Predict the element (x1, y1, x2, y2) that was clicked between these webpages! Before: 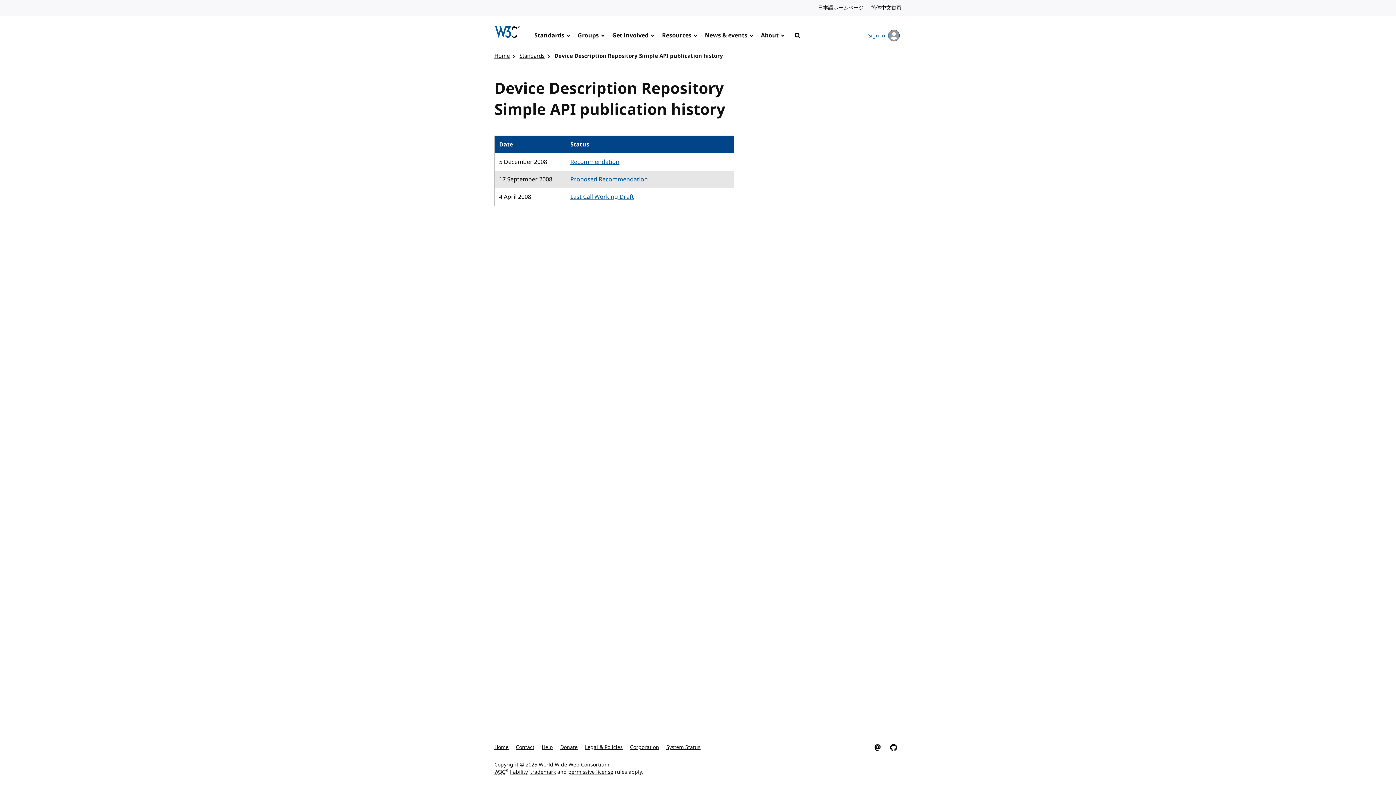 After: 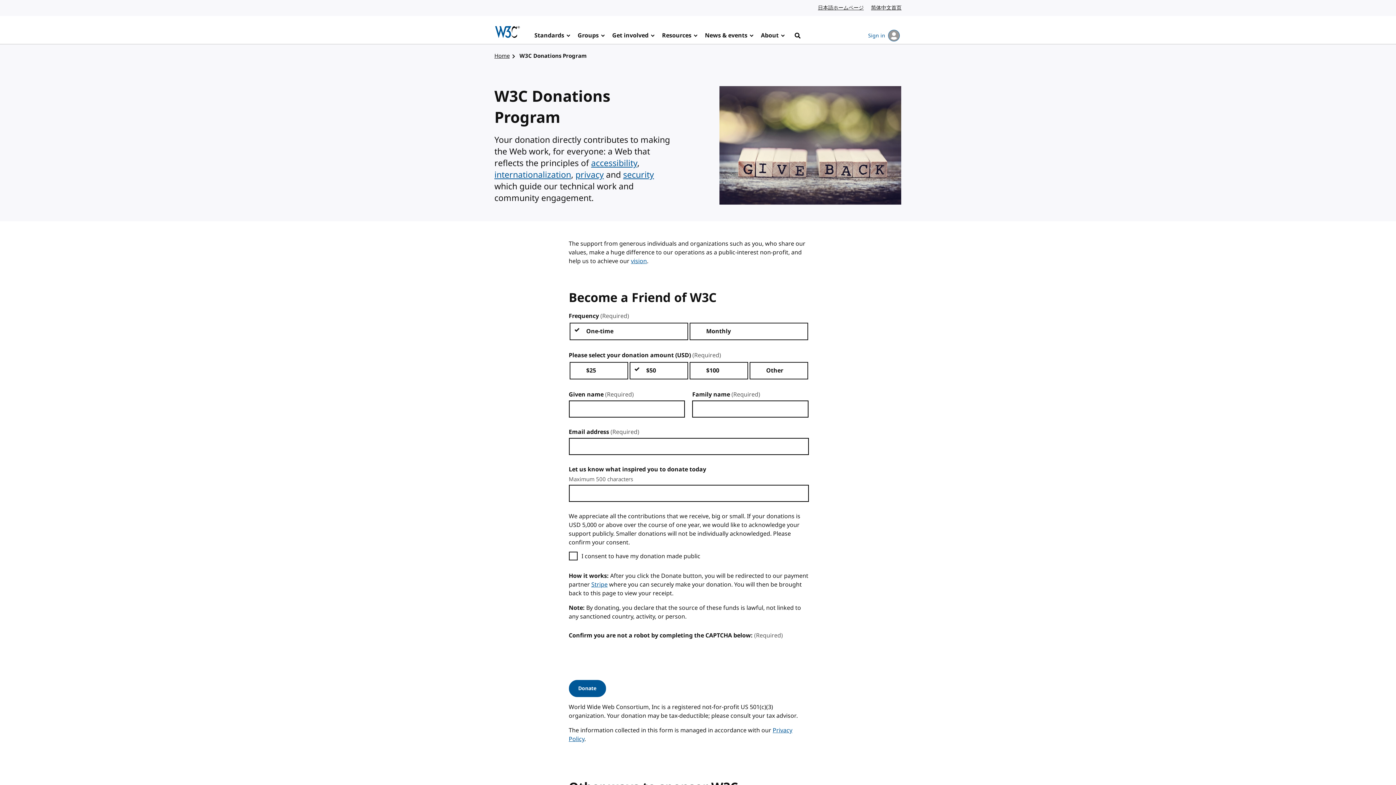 Action: bbox: (560, 740, 577, 756) label: Donate